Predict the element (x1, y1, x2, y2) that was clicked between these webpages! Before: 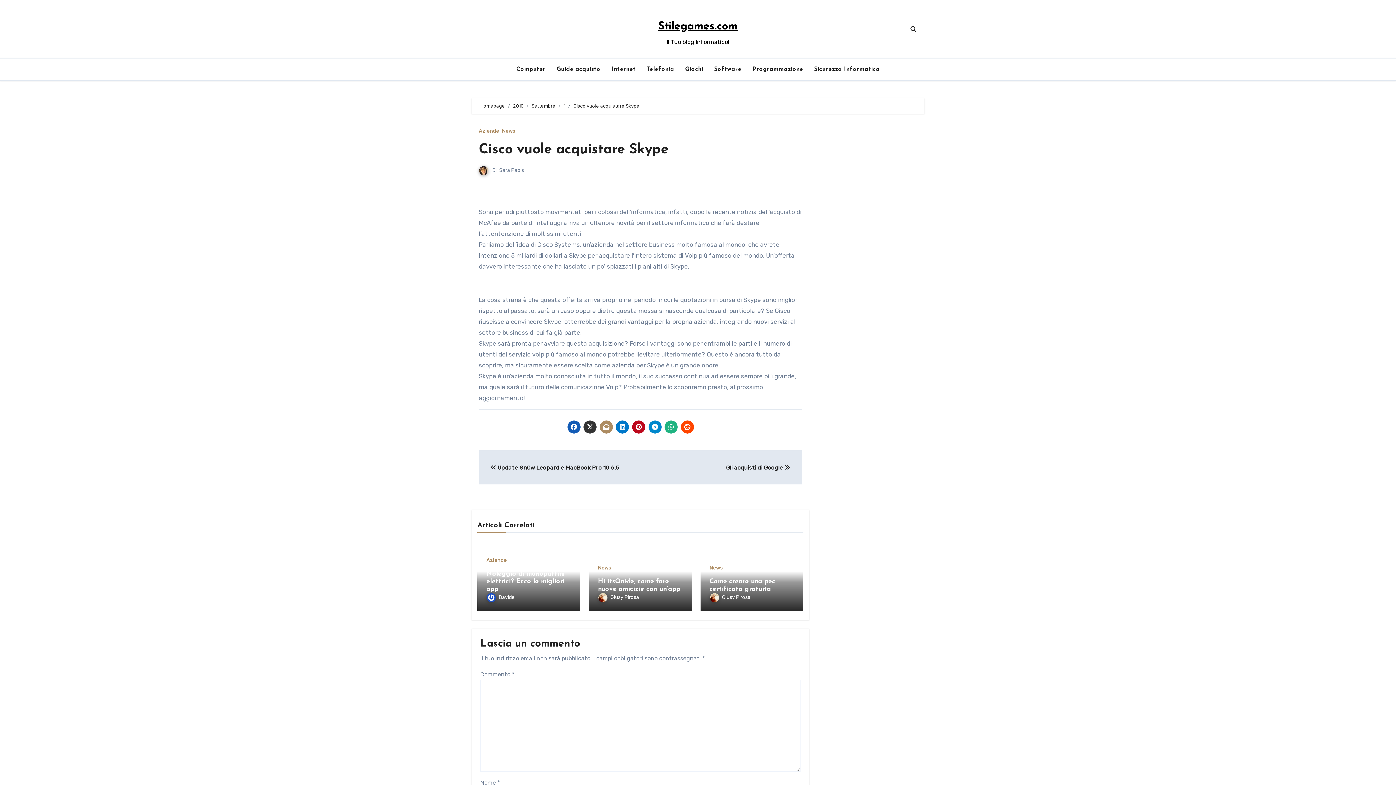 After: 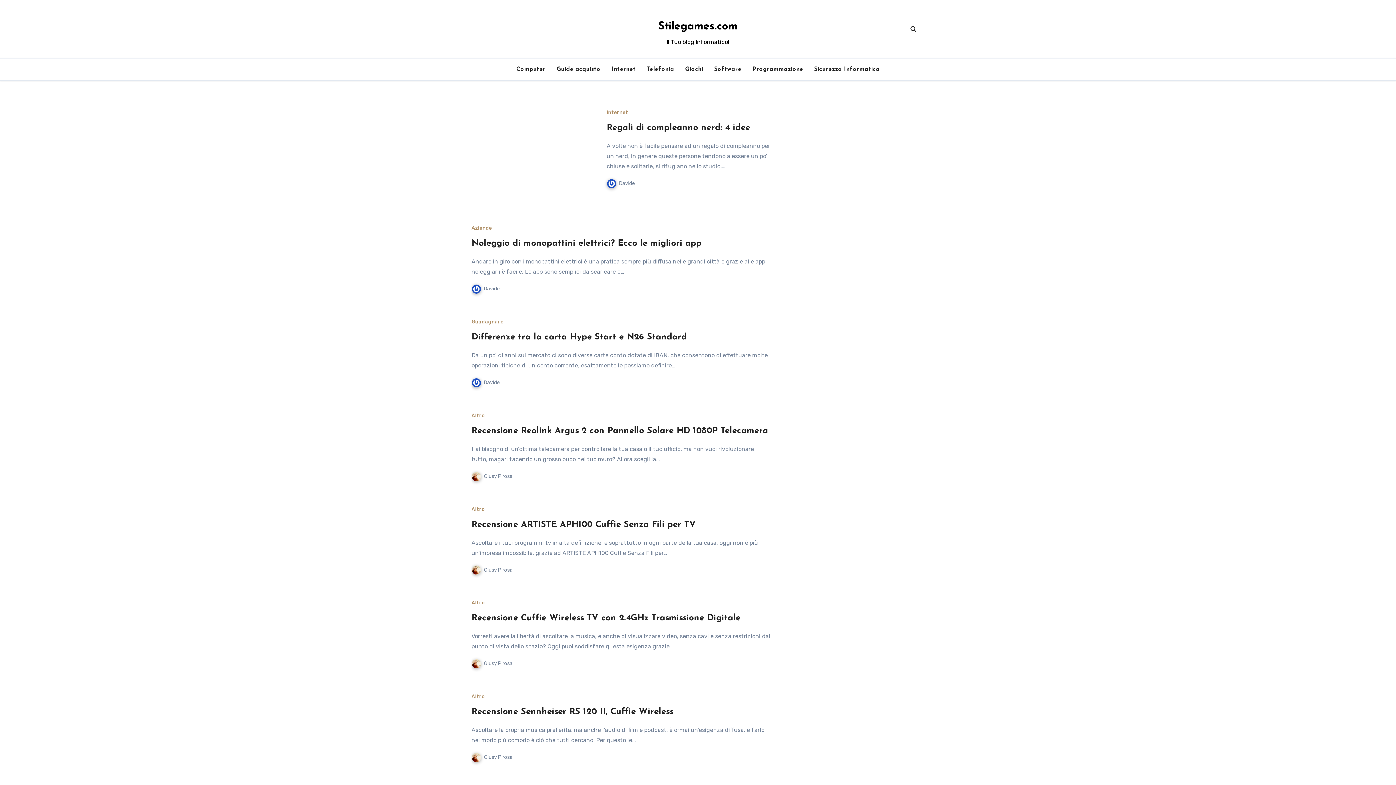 Action: label: Homepage bbox: (480, 103, 505, 108)